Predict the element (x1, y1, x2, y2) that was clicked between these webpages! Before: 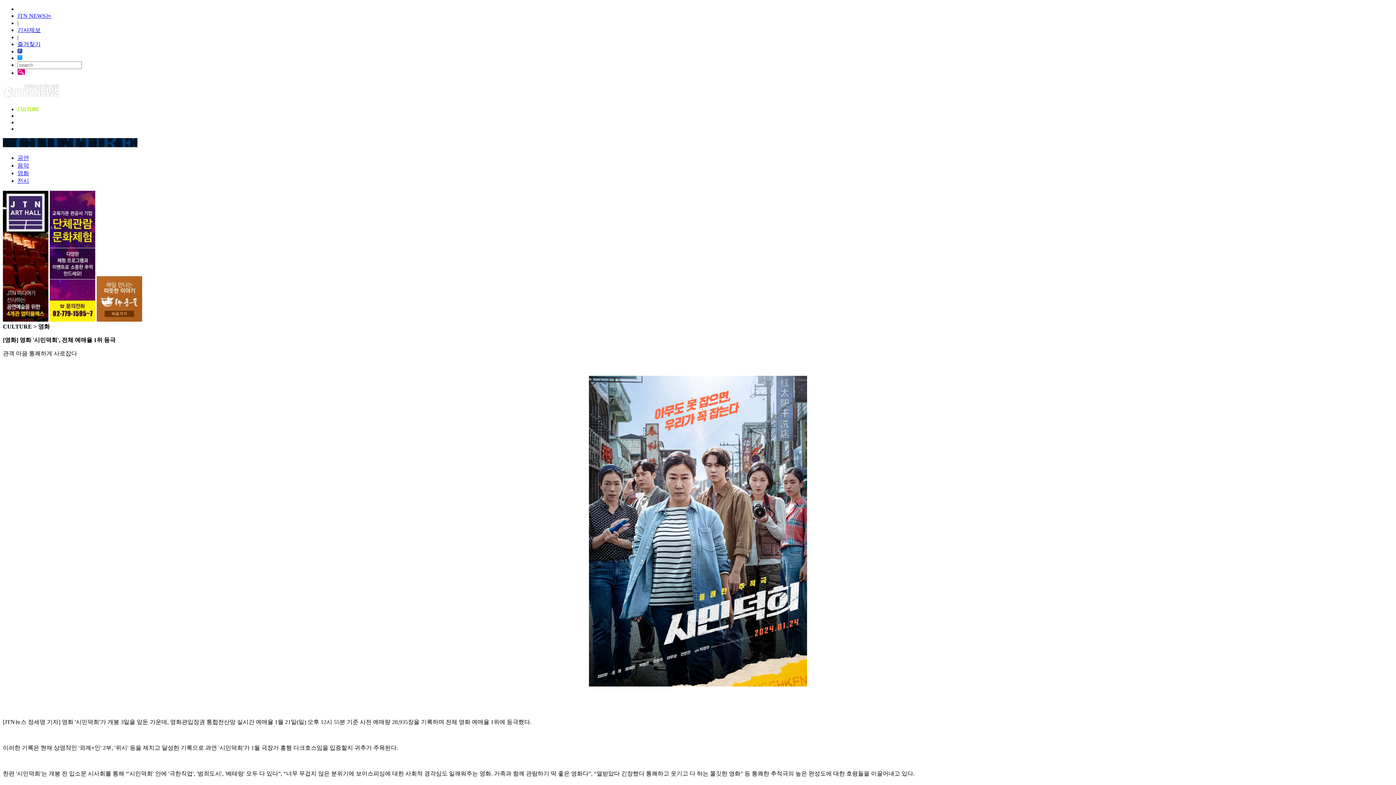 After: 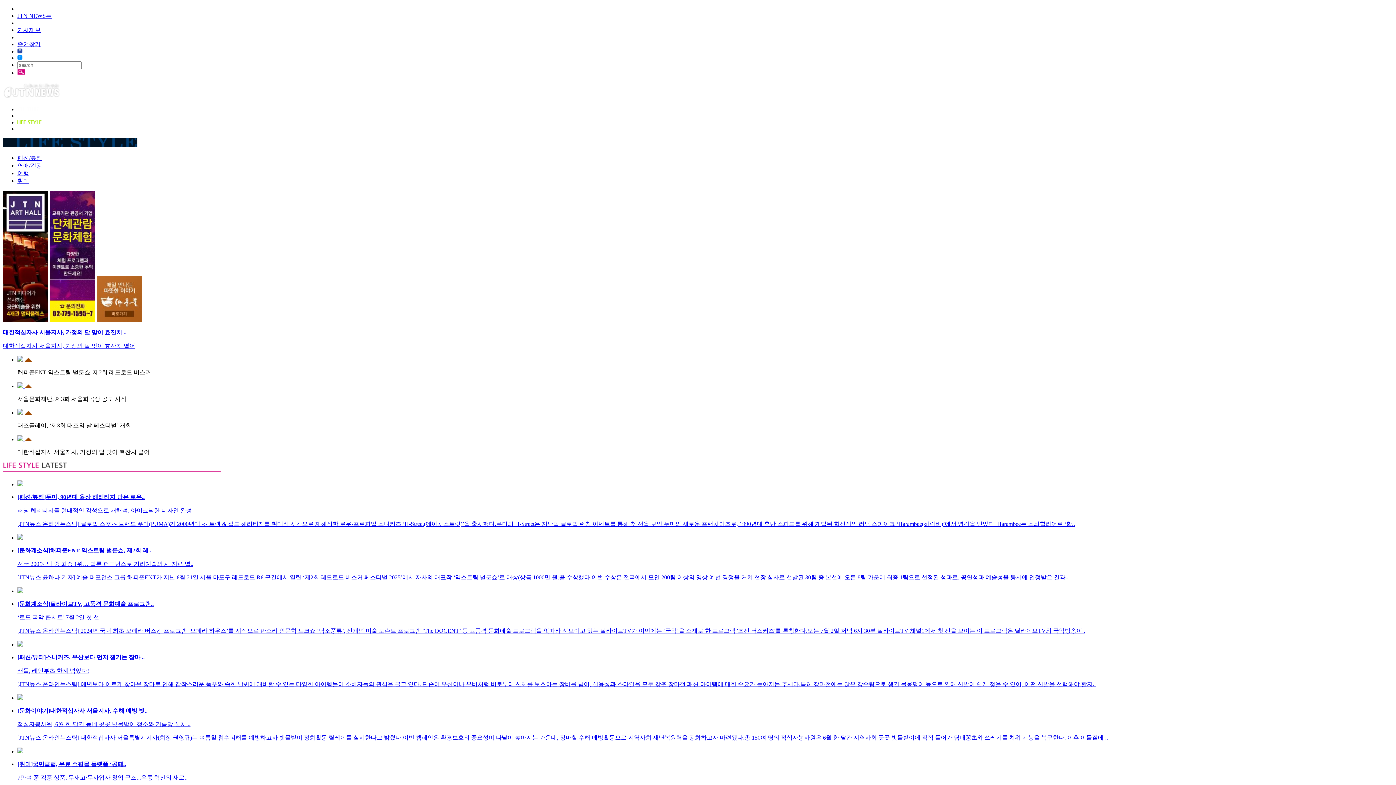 Action: bbox: (17, 119, 41, 125)